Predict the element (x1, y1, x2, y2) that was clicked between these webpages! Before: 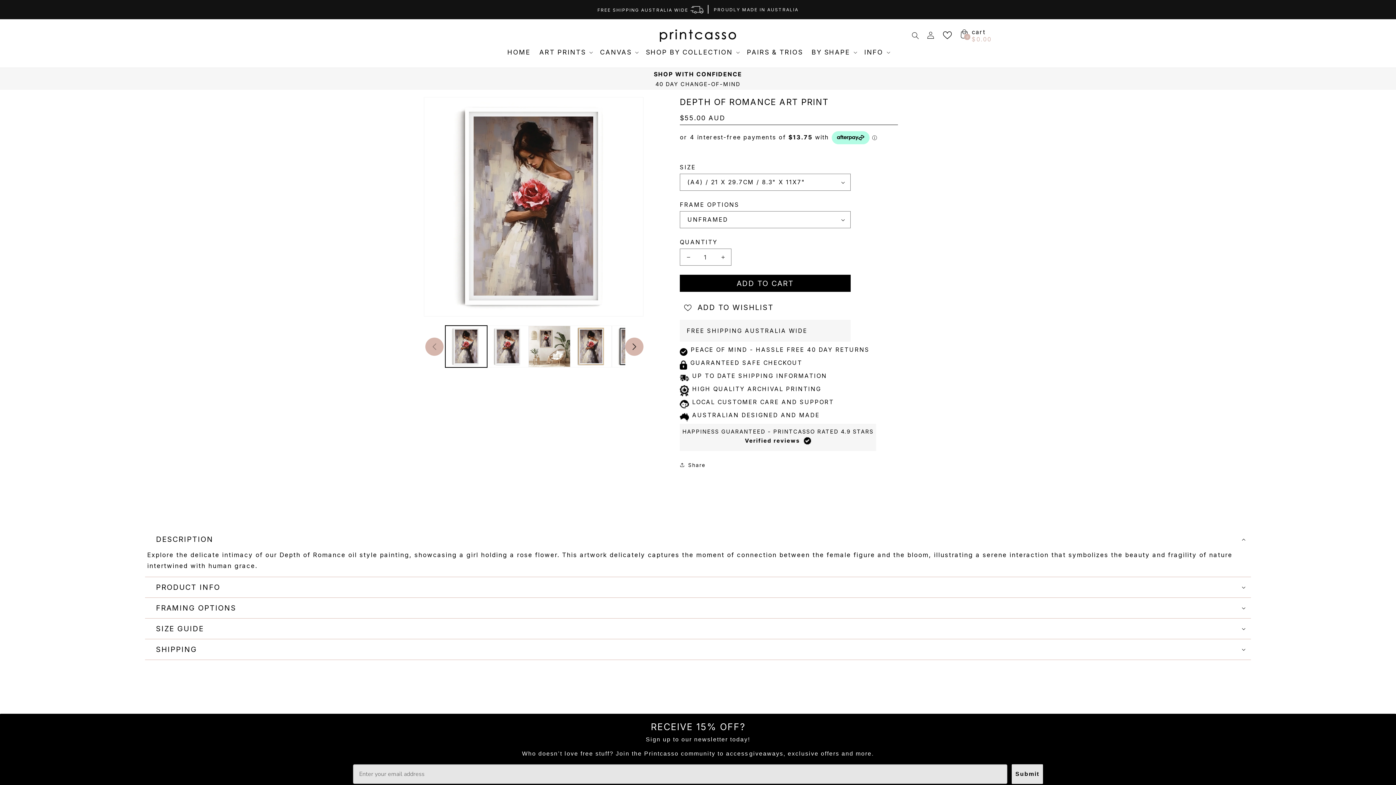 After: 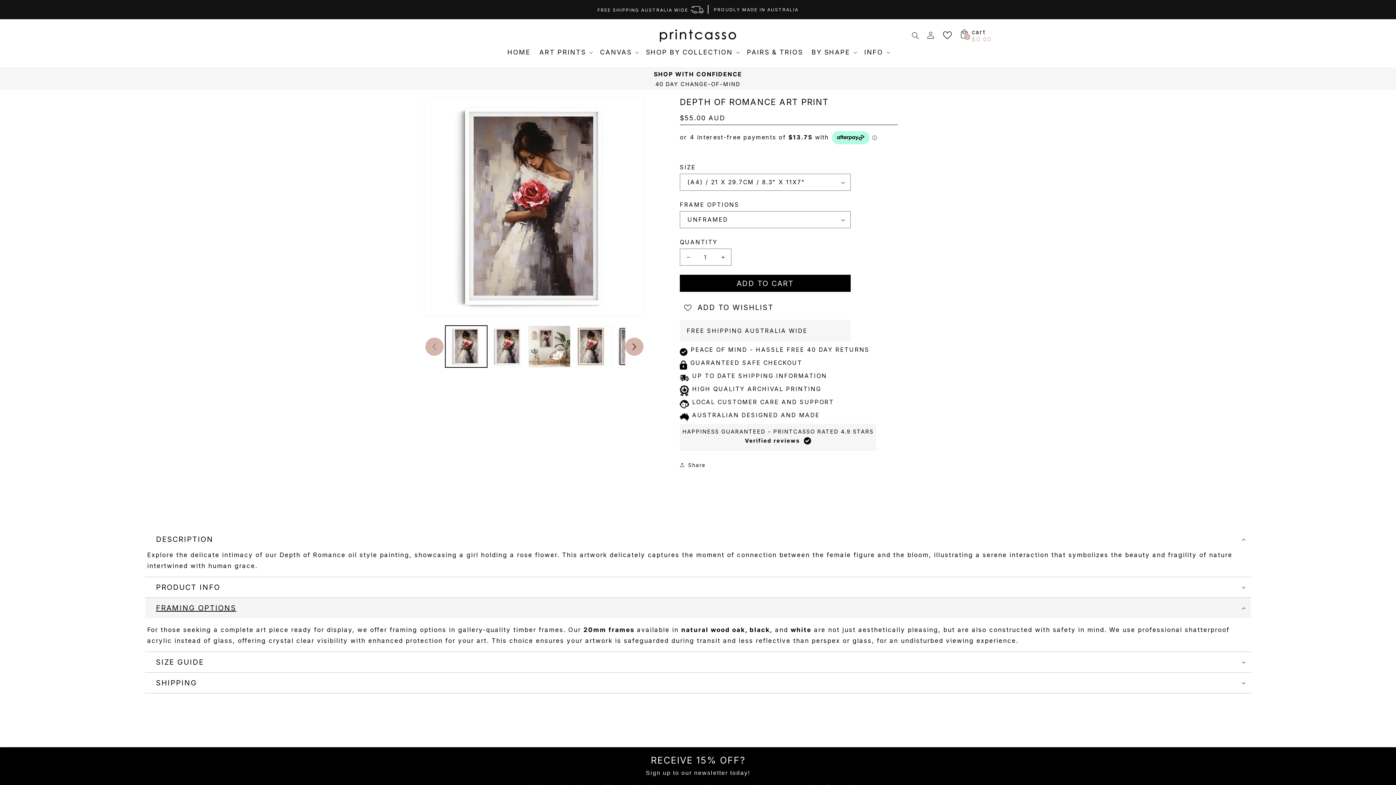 Action: bbox: (145, 598, 1251, 618) label: FRAMING OPTIONS